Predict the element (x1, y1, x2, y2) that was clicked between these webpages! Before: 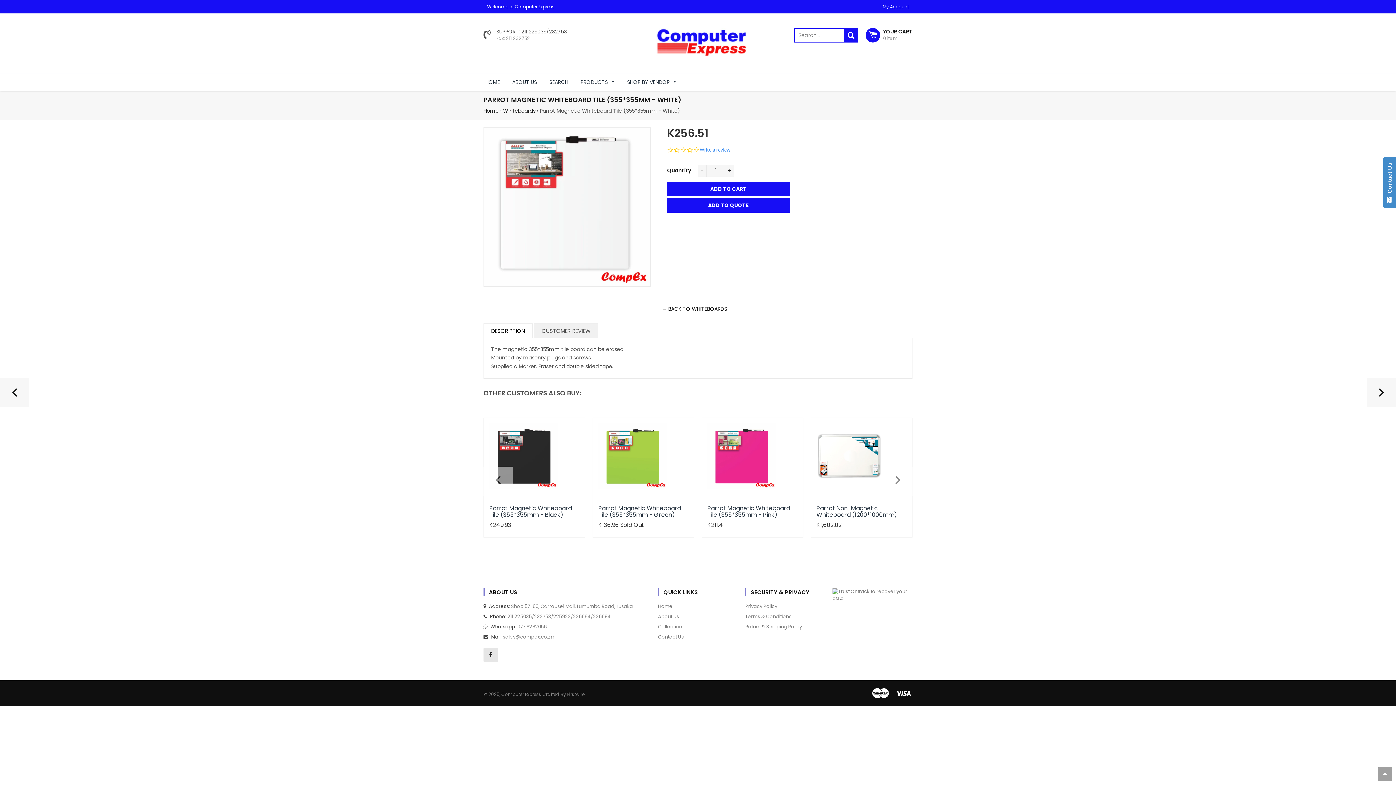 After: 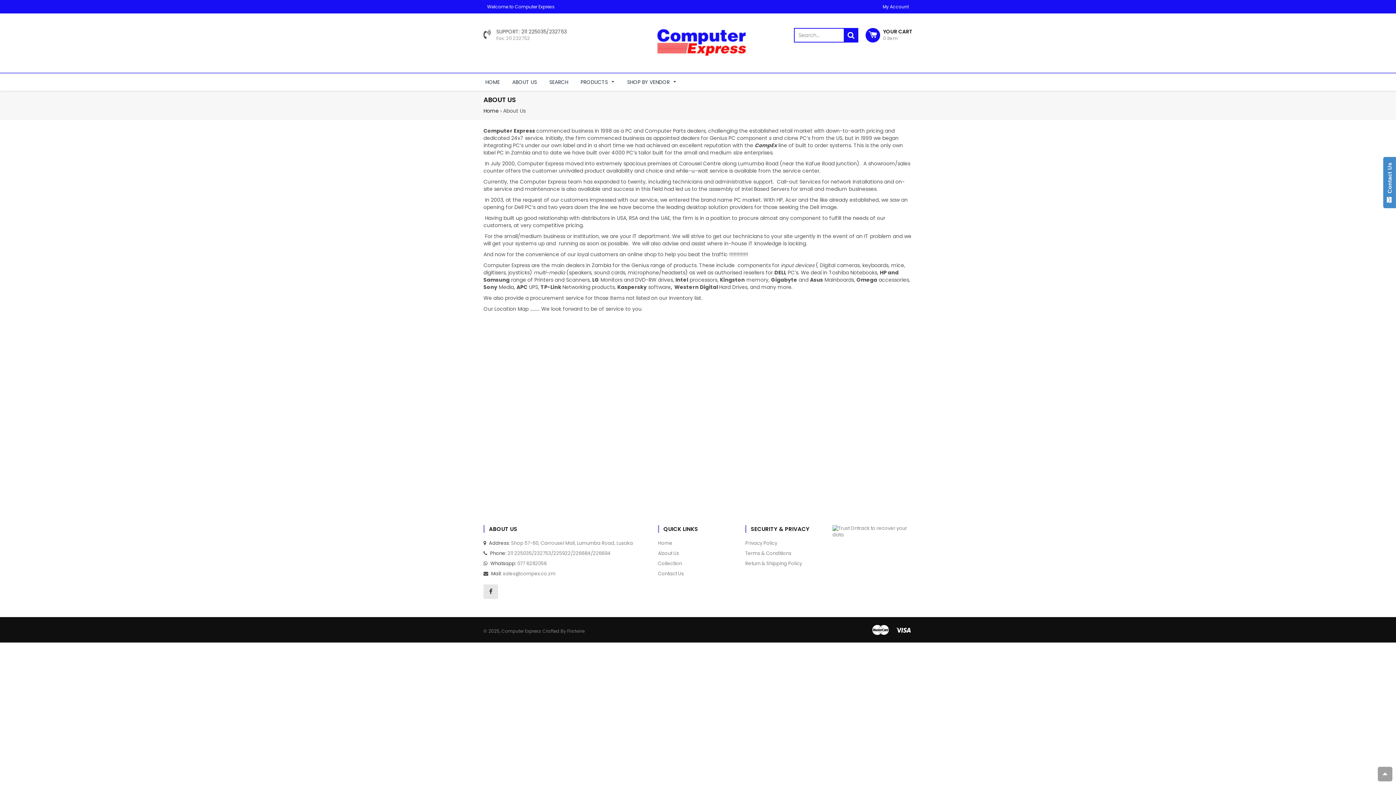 Action: bbox: (658, 613, 679, 620) label: About Us